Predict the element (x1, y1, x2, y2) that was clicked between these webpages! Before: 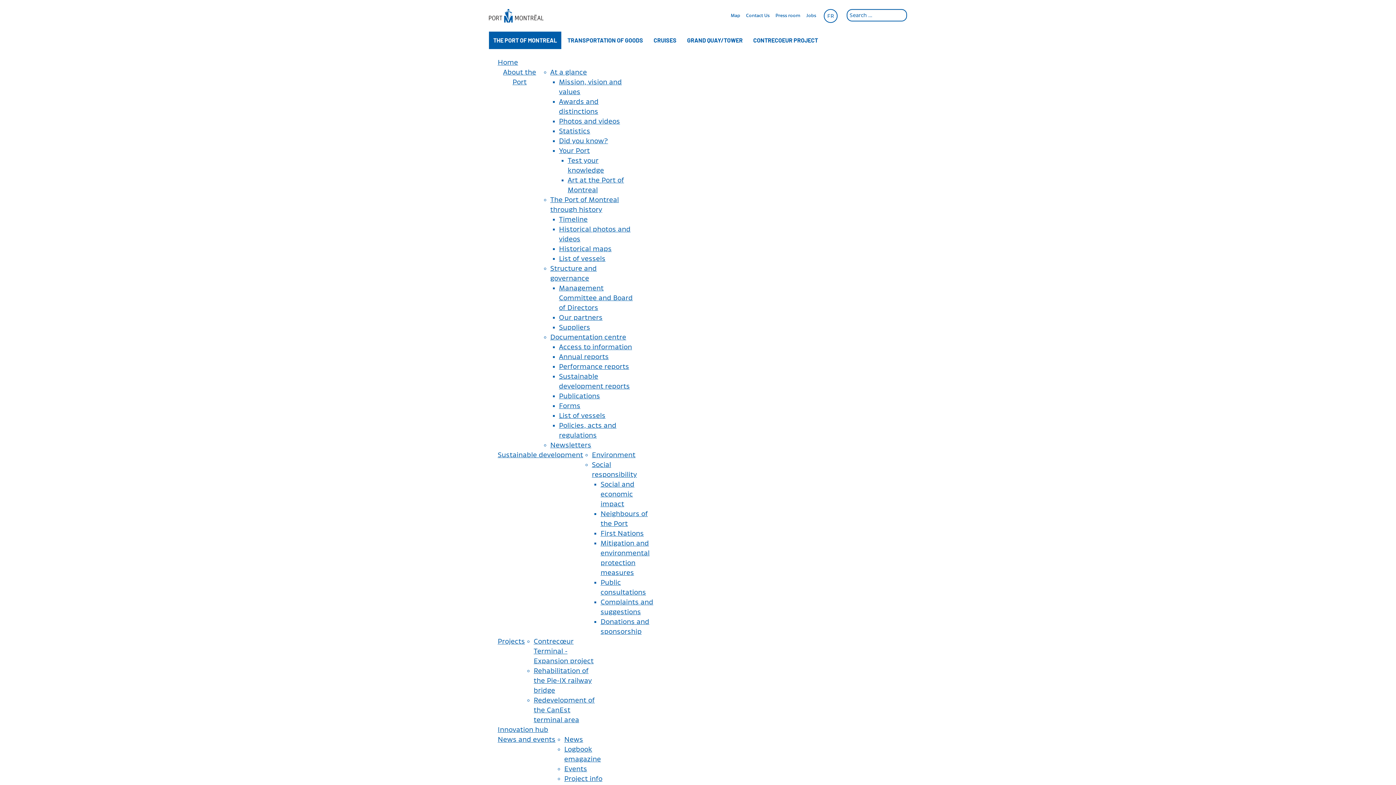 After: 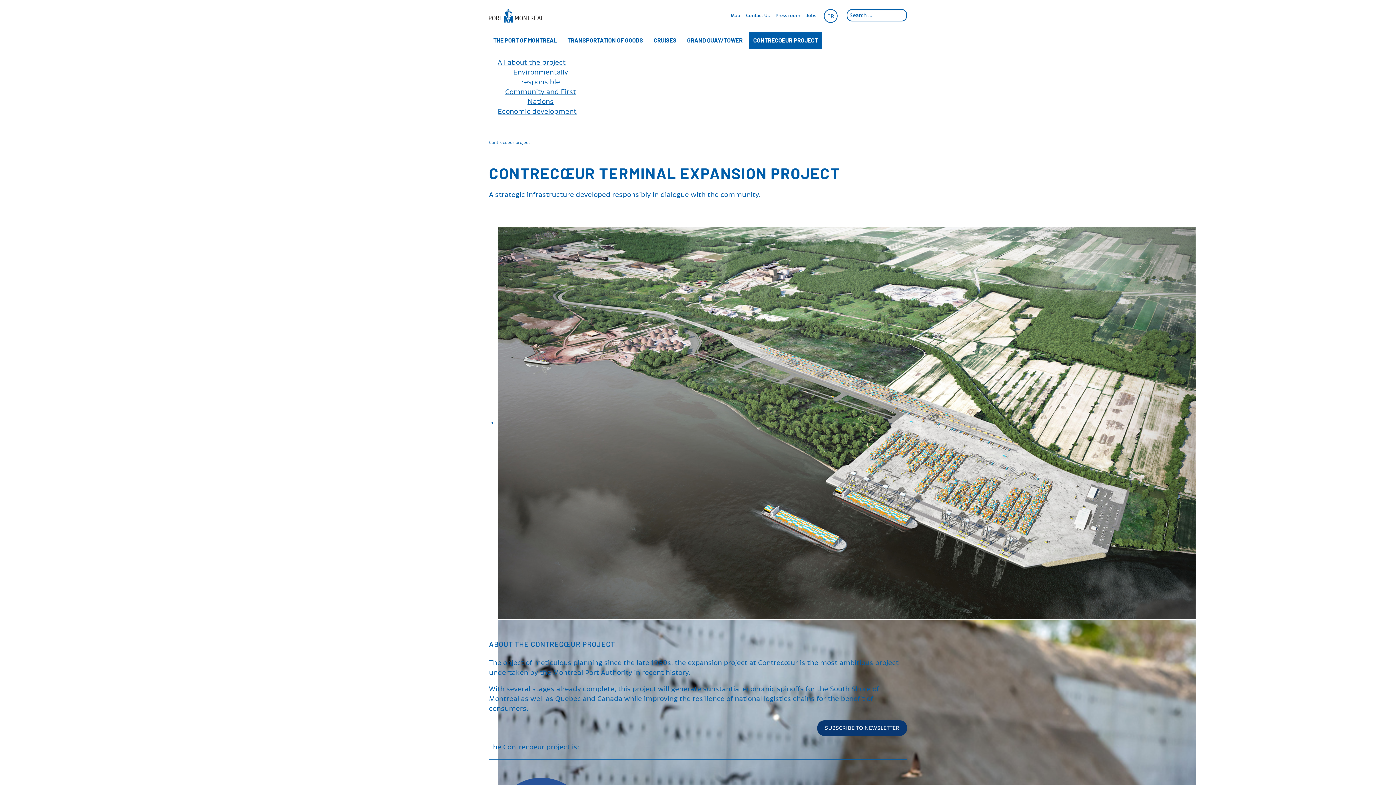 Action: bbox: (533, 638, 593, 664) label: Contrecœur Terminal - Expansion project